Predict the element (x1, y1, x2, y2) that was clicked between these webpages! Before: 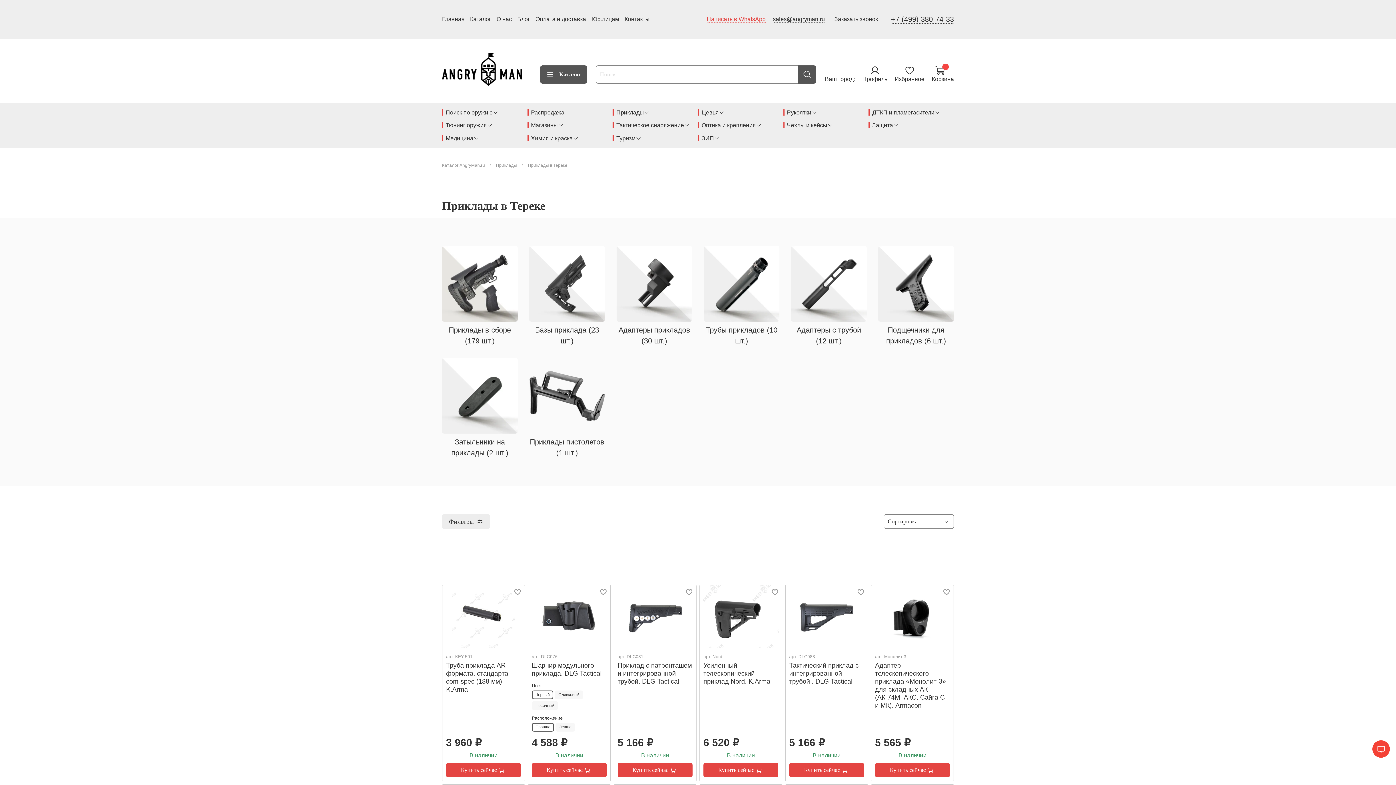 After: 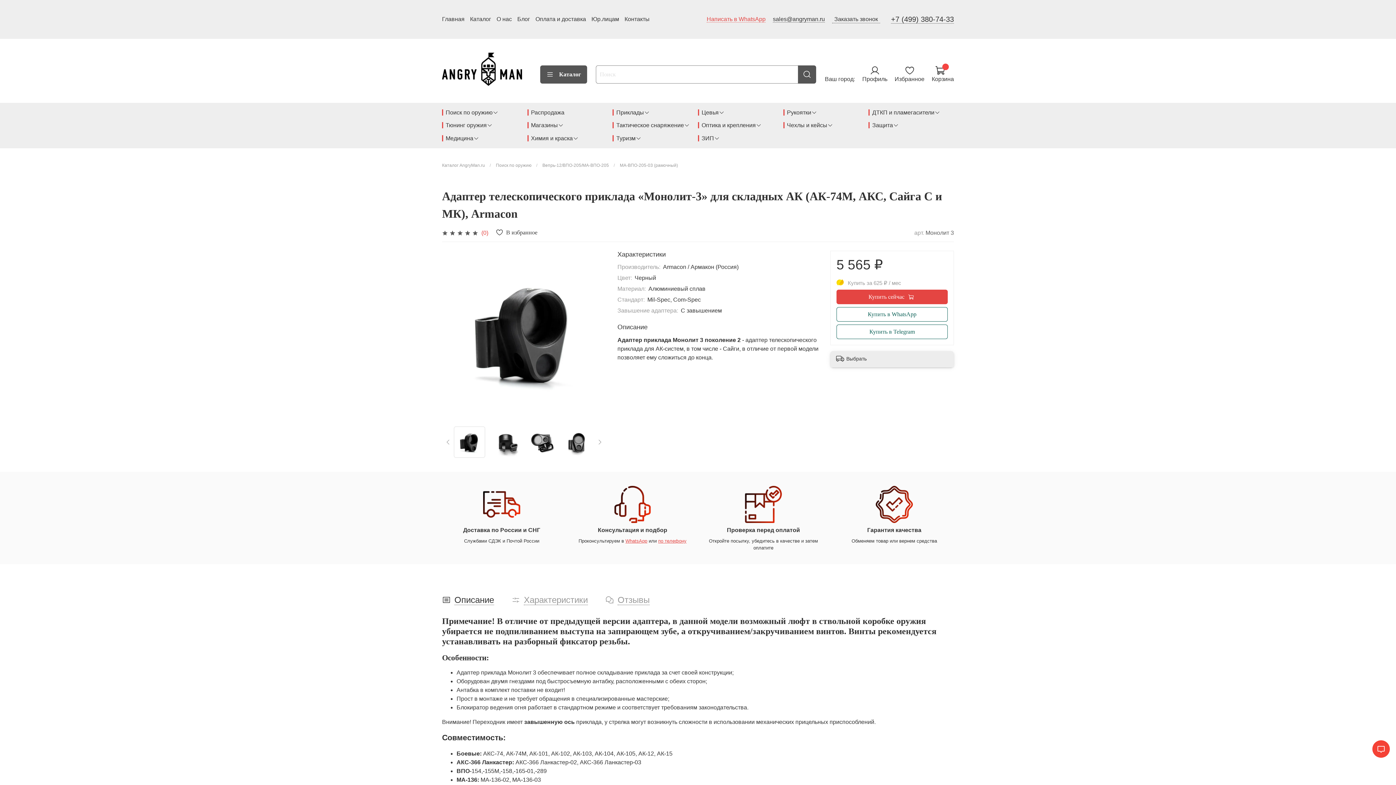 Action: bbox: (871, 613, 953, 619)